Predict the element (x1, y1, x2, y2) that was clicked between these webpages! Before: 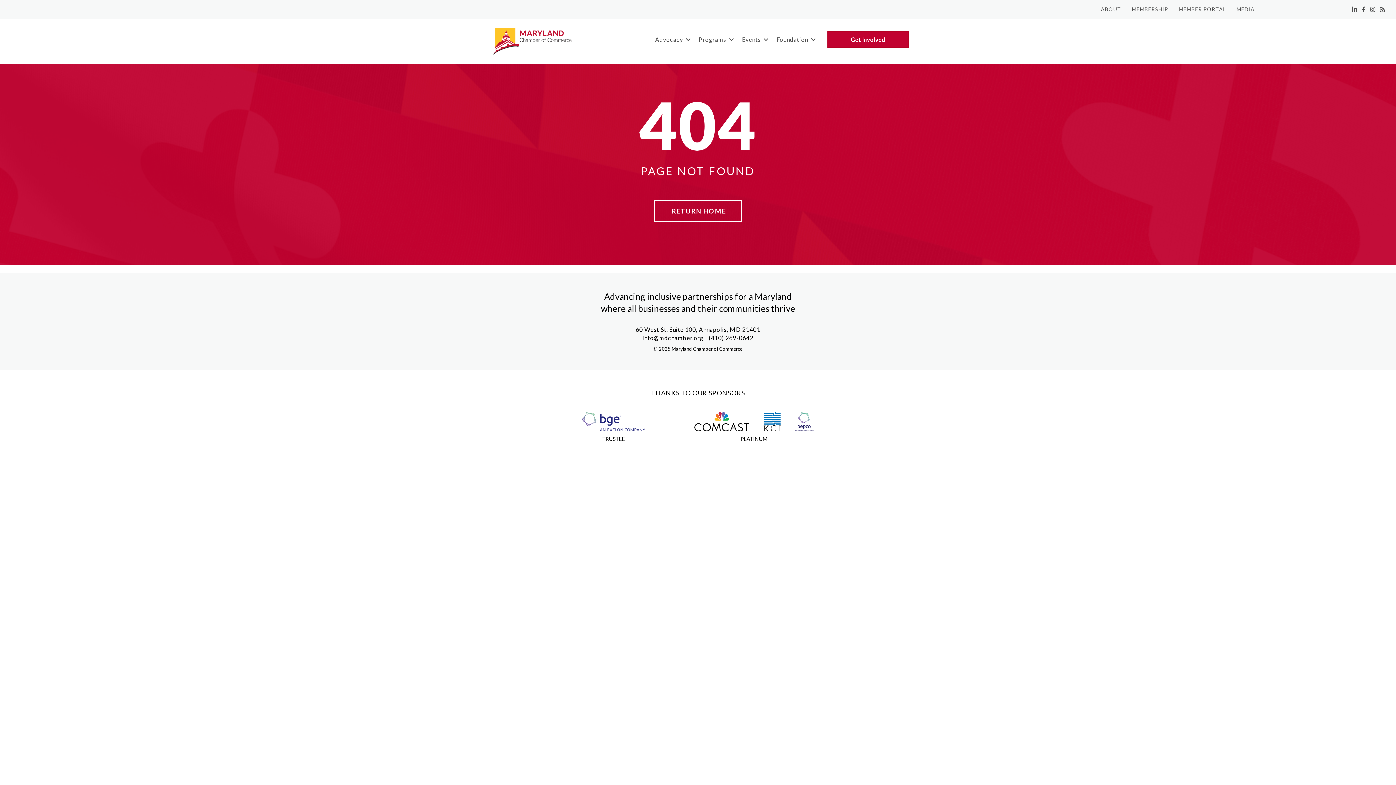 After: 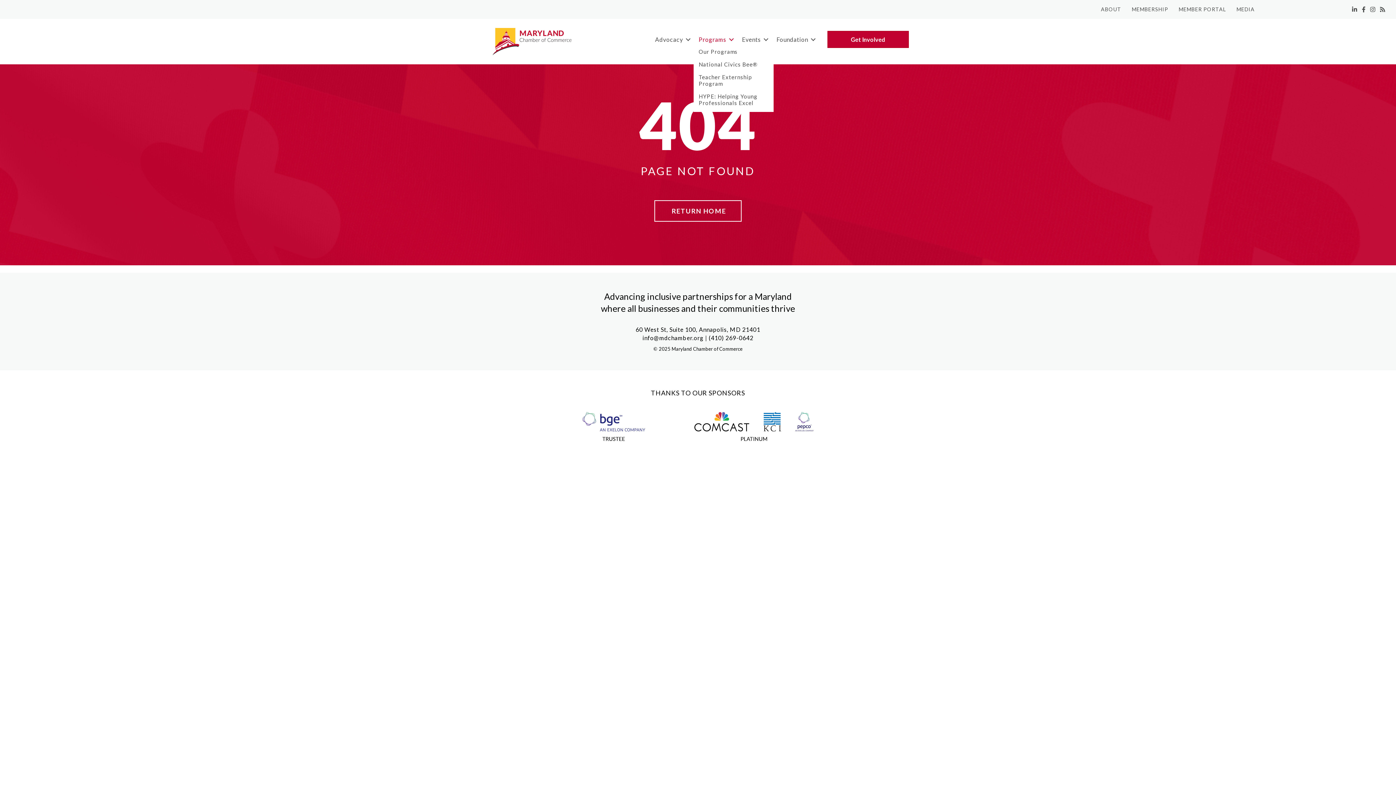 Action: bbox: (693, 33, 736, 45) label: Programs